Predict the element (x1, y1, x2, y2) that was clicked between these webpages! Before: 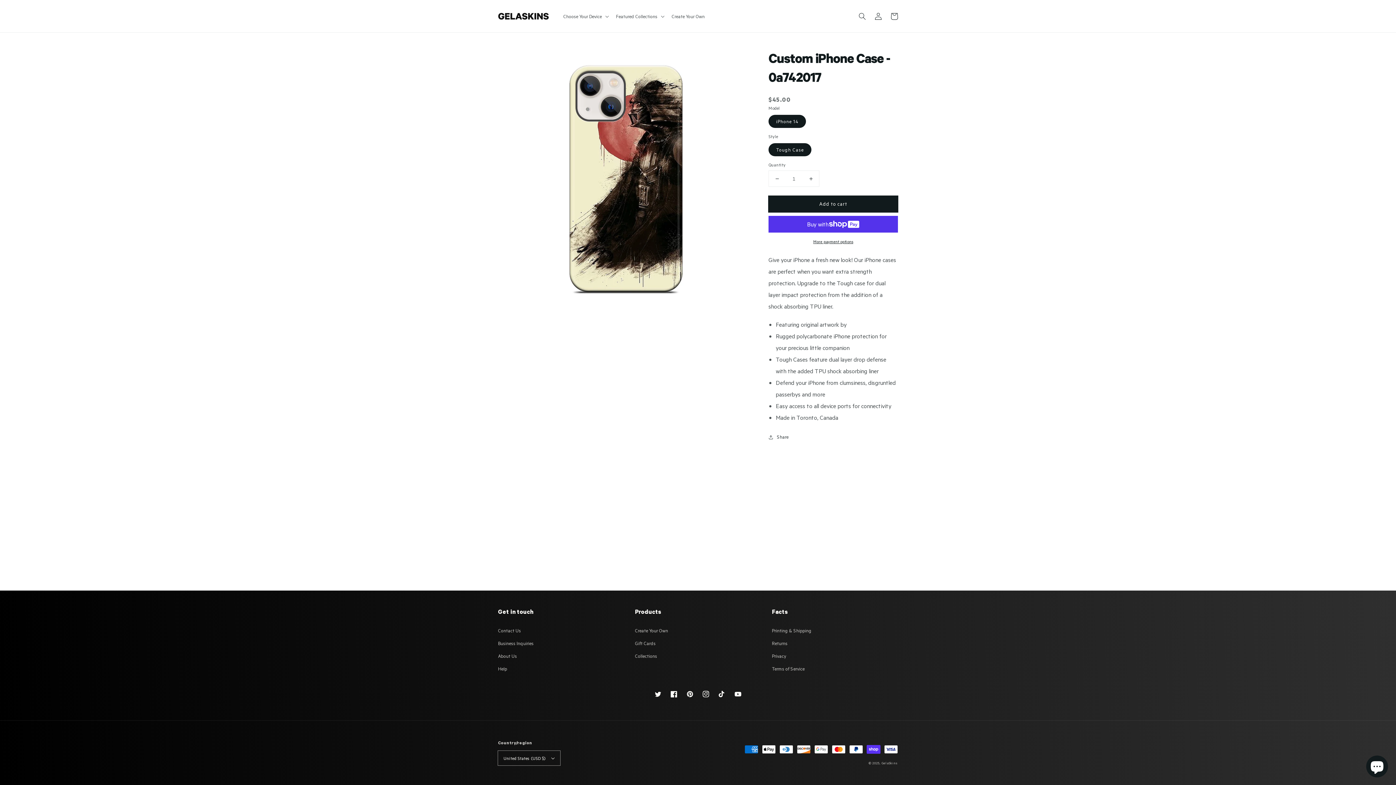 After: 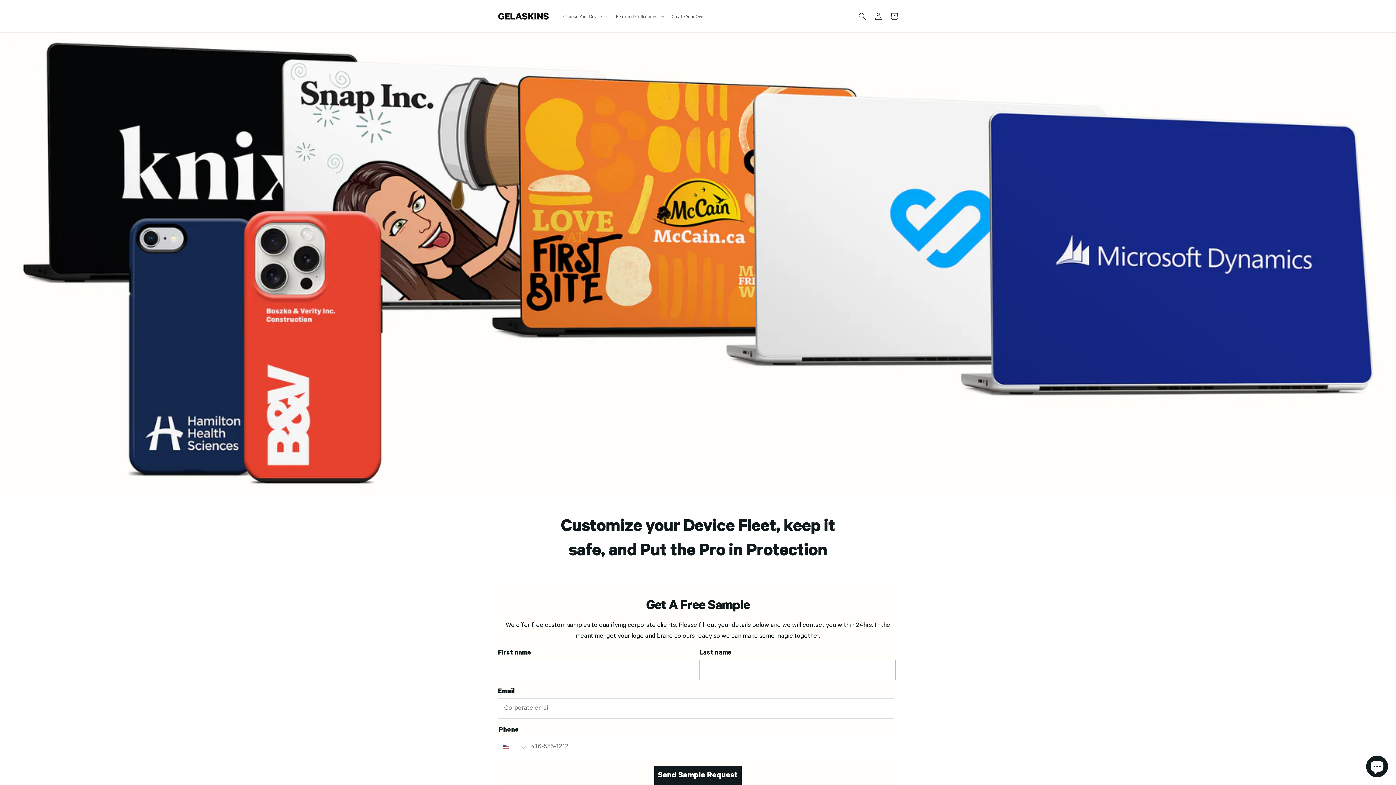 Action: label: Business Inquiries bbox: (498, 637, 533, 650)